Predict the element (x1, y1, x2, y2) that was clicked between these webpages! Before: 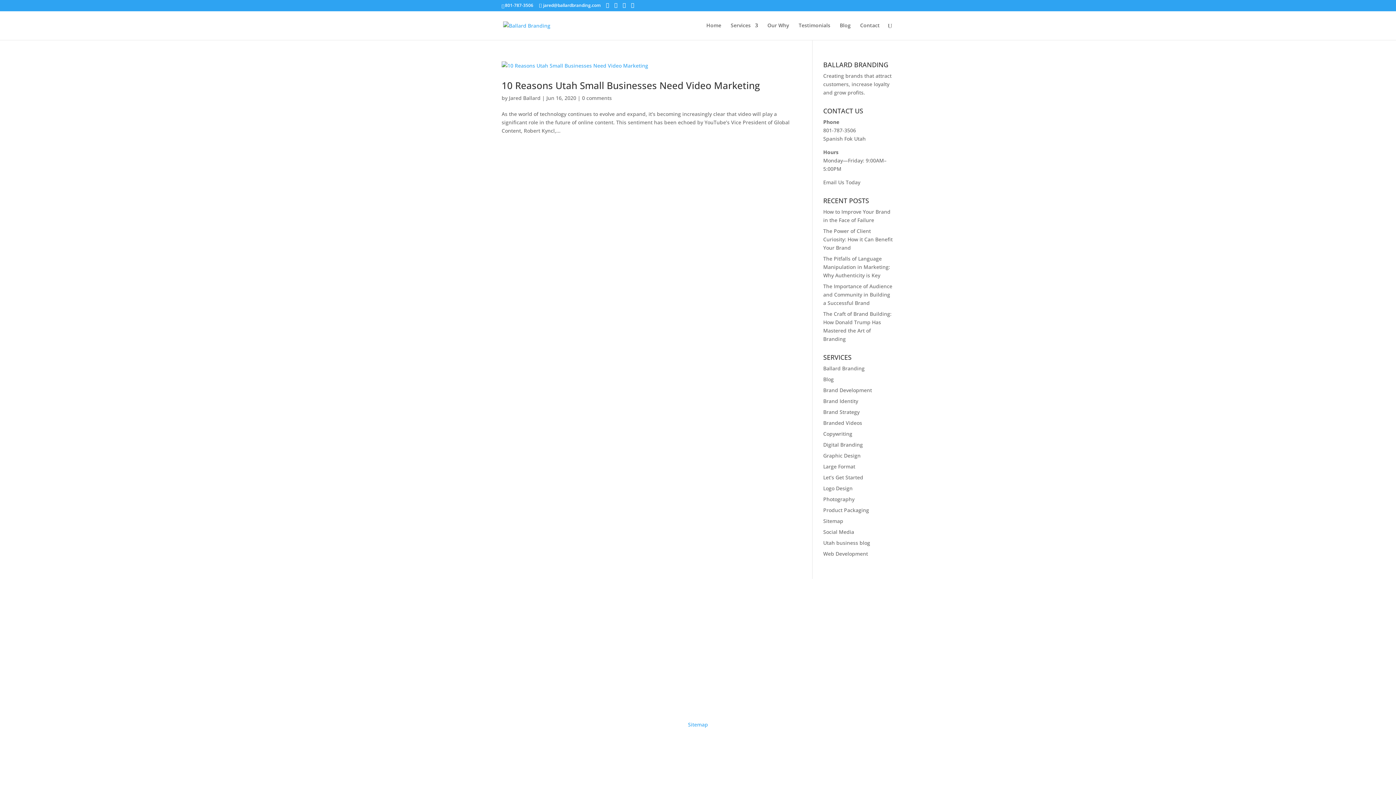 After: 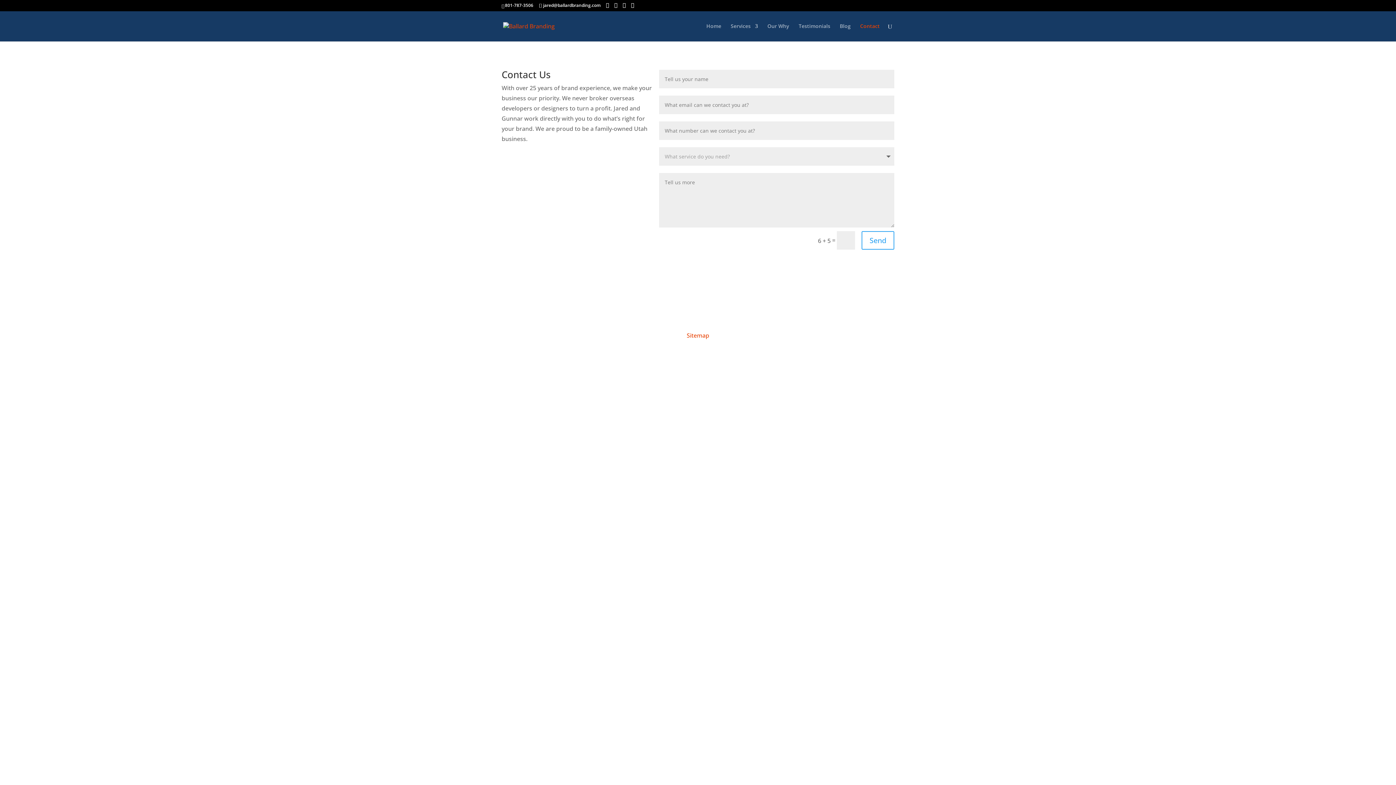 Action: bbox: (860, 22, 880, 40) label: Contact